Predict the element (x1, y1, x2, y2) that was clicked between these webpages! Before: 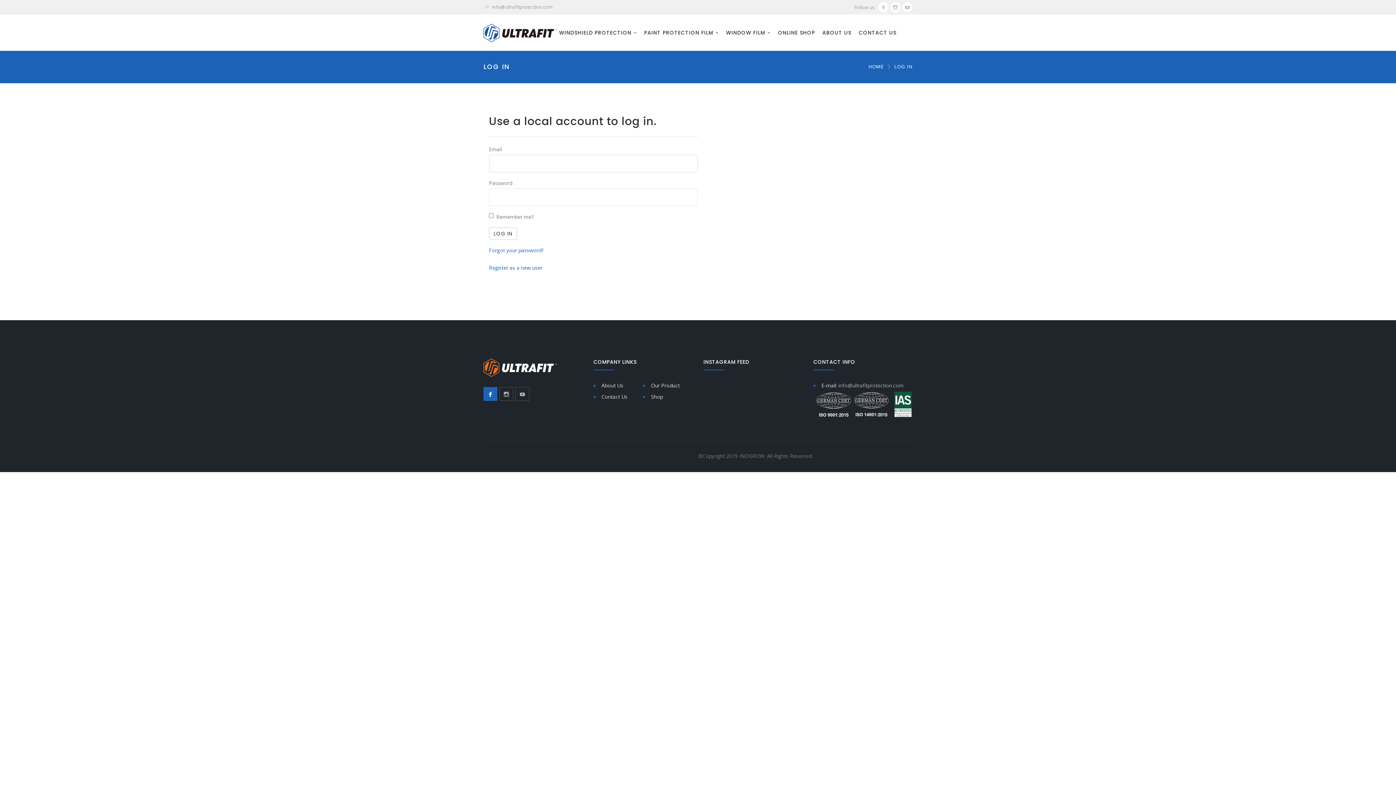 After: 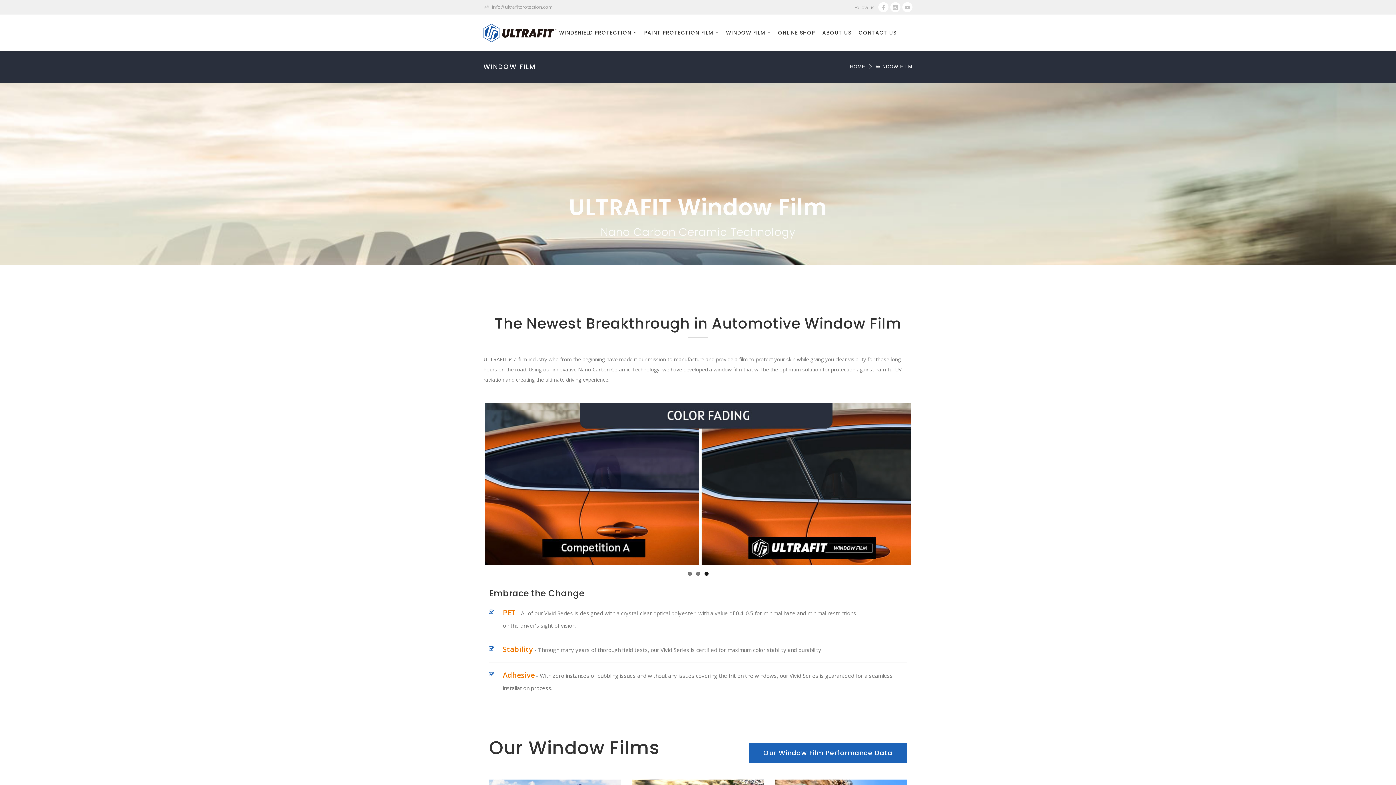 Action: label: WINDOW FILM bbox: (726, 22, 770, 42)